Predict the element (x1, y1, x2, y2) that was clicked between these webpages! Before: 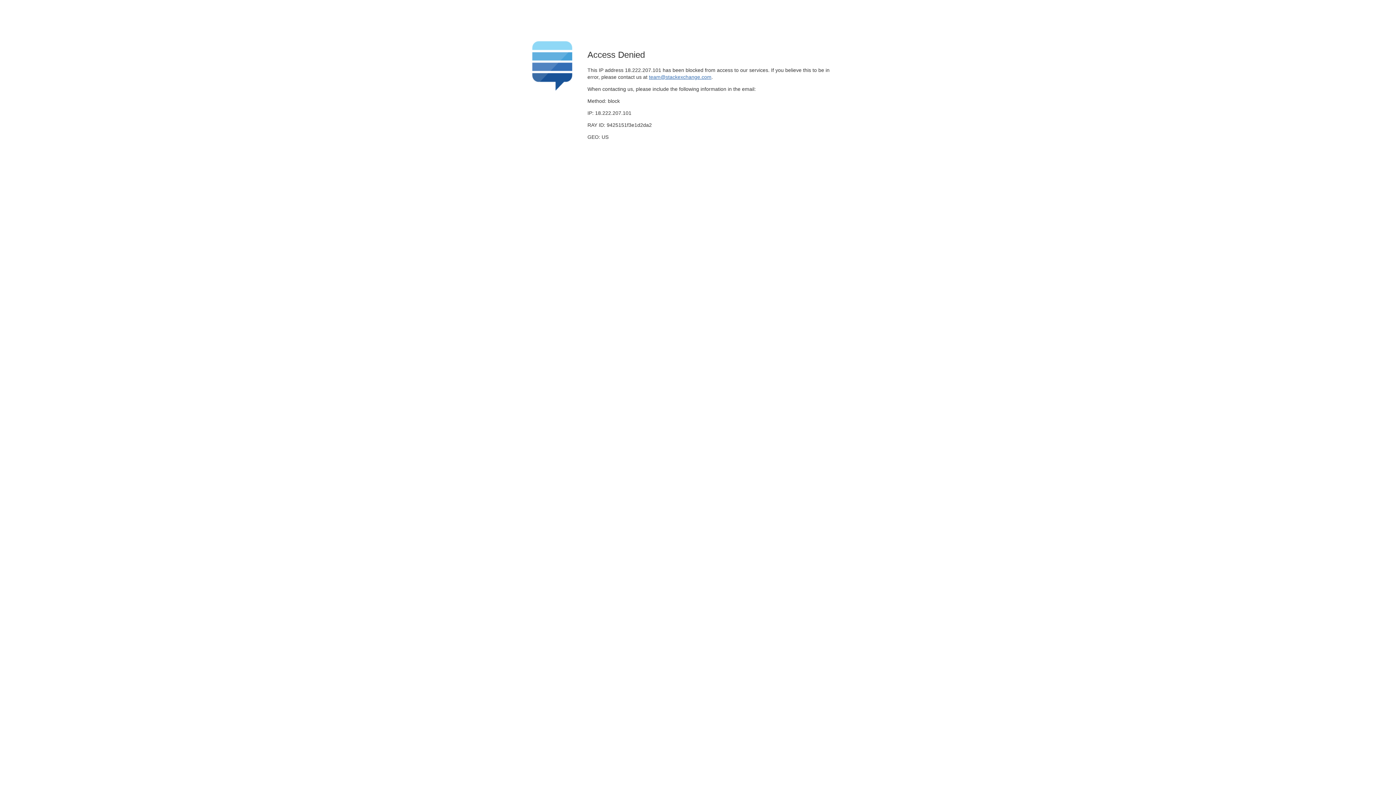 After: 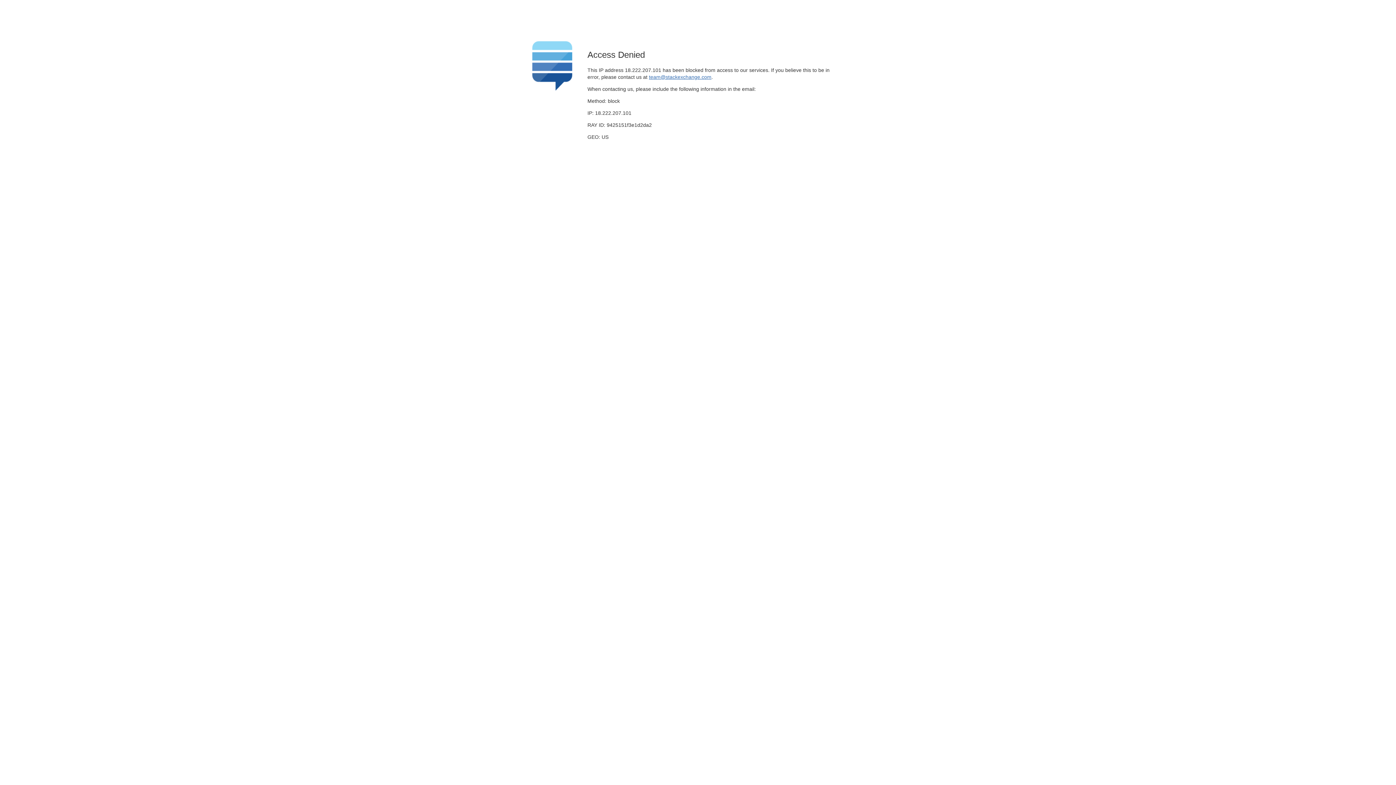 Action: bbox: (649, 74, 711, 79) label: team@stackexchange.com